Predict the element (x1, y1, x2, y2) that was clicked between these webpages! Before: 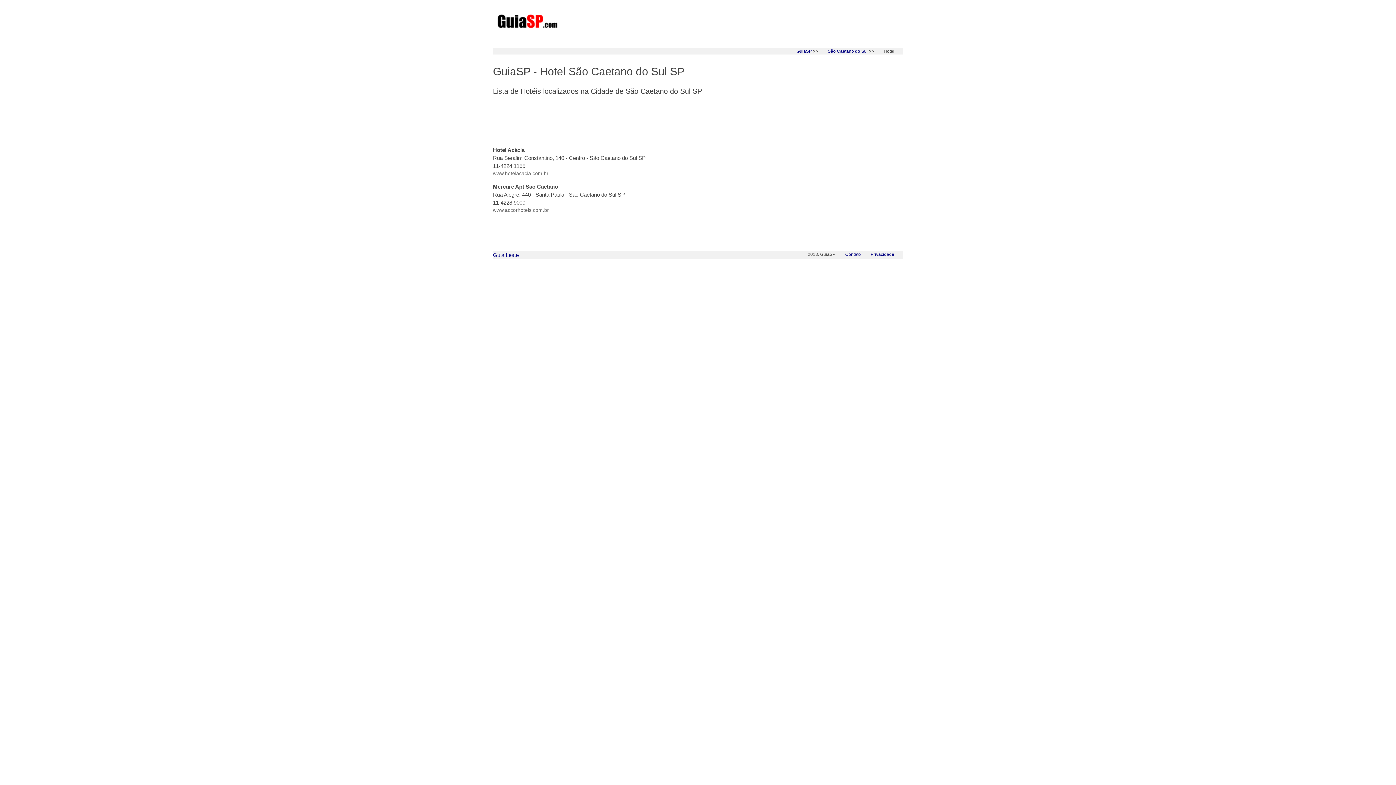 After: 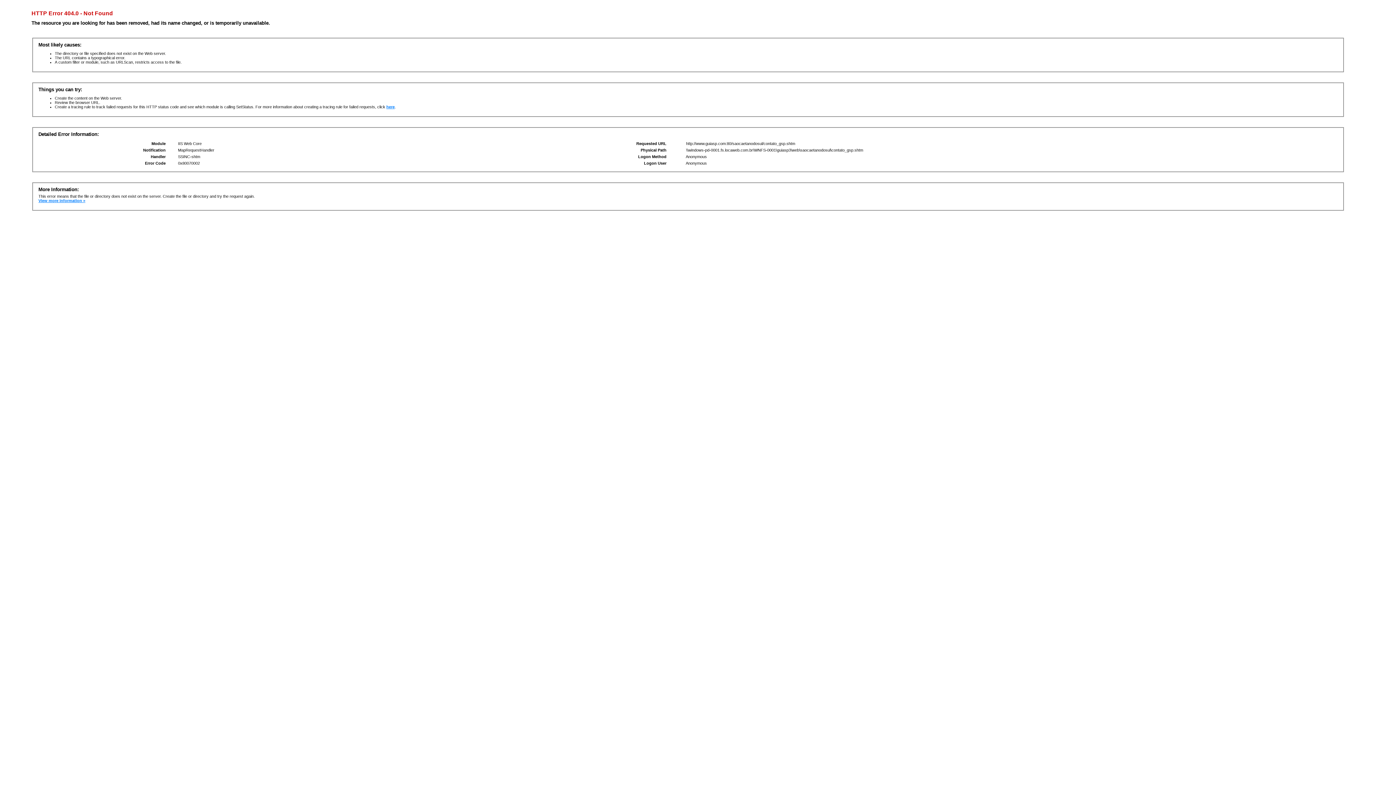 Action: label: Contato bbox: (845, 252, 861, 257)